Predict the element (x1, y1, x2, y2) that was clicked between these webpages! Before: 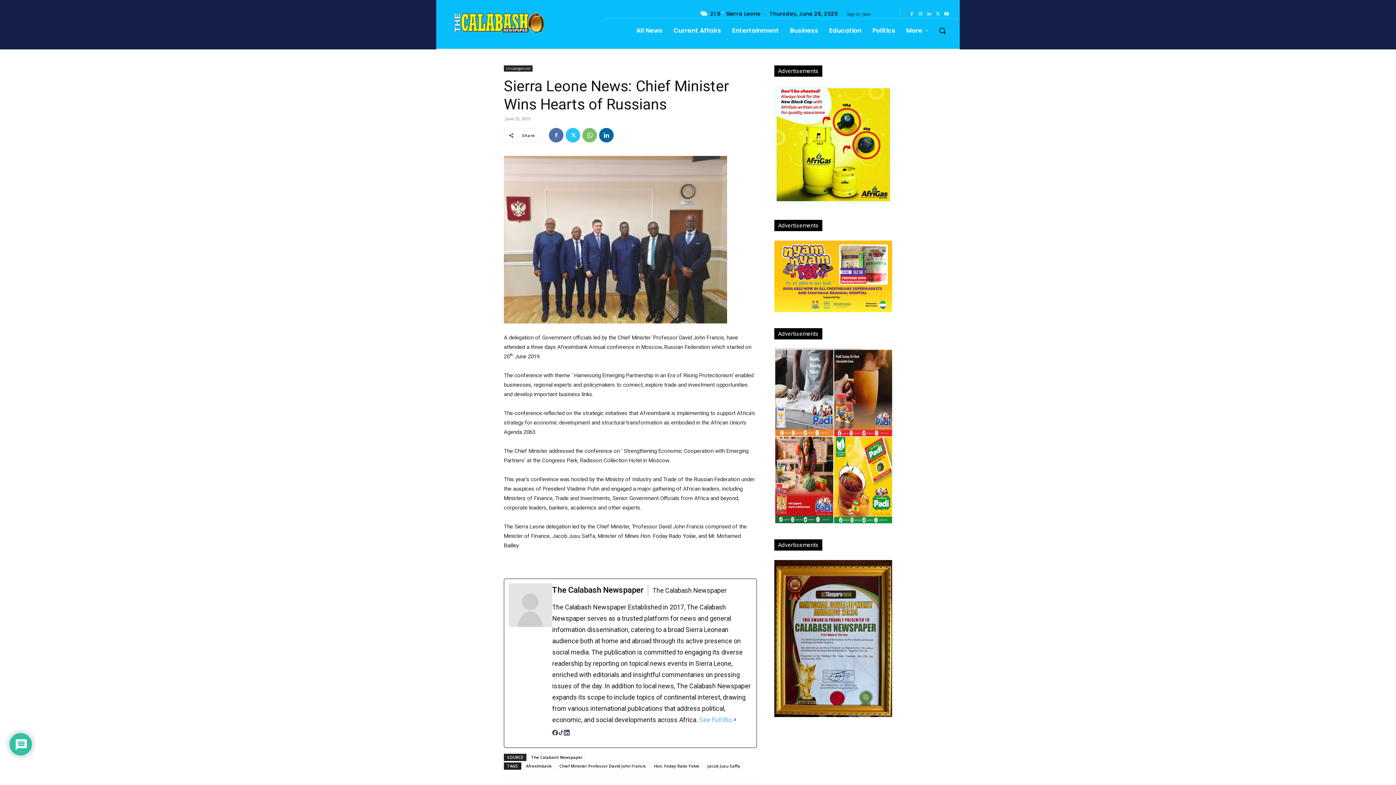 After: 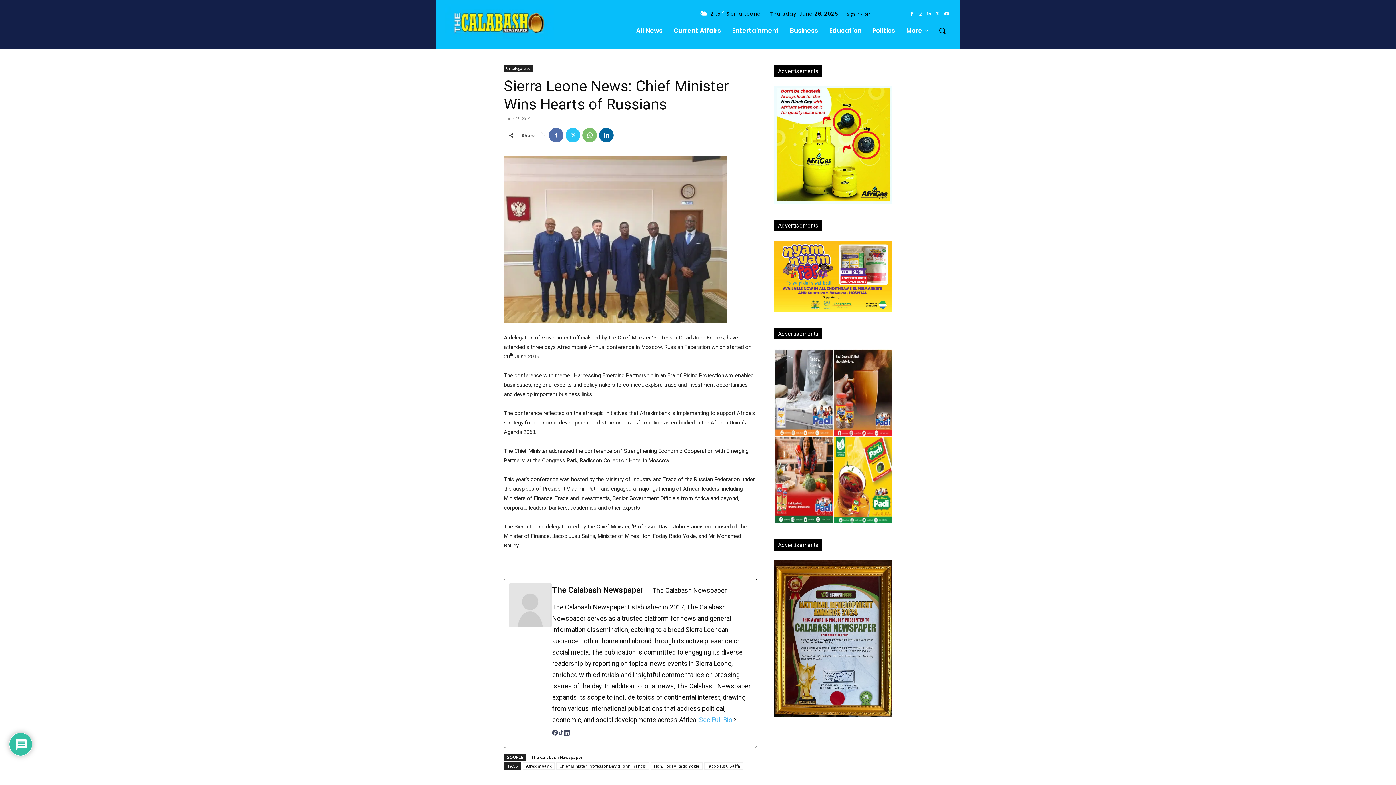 Action: bbox: (552, 730, 558, 743) label: facebookPageUrl